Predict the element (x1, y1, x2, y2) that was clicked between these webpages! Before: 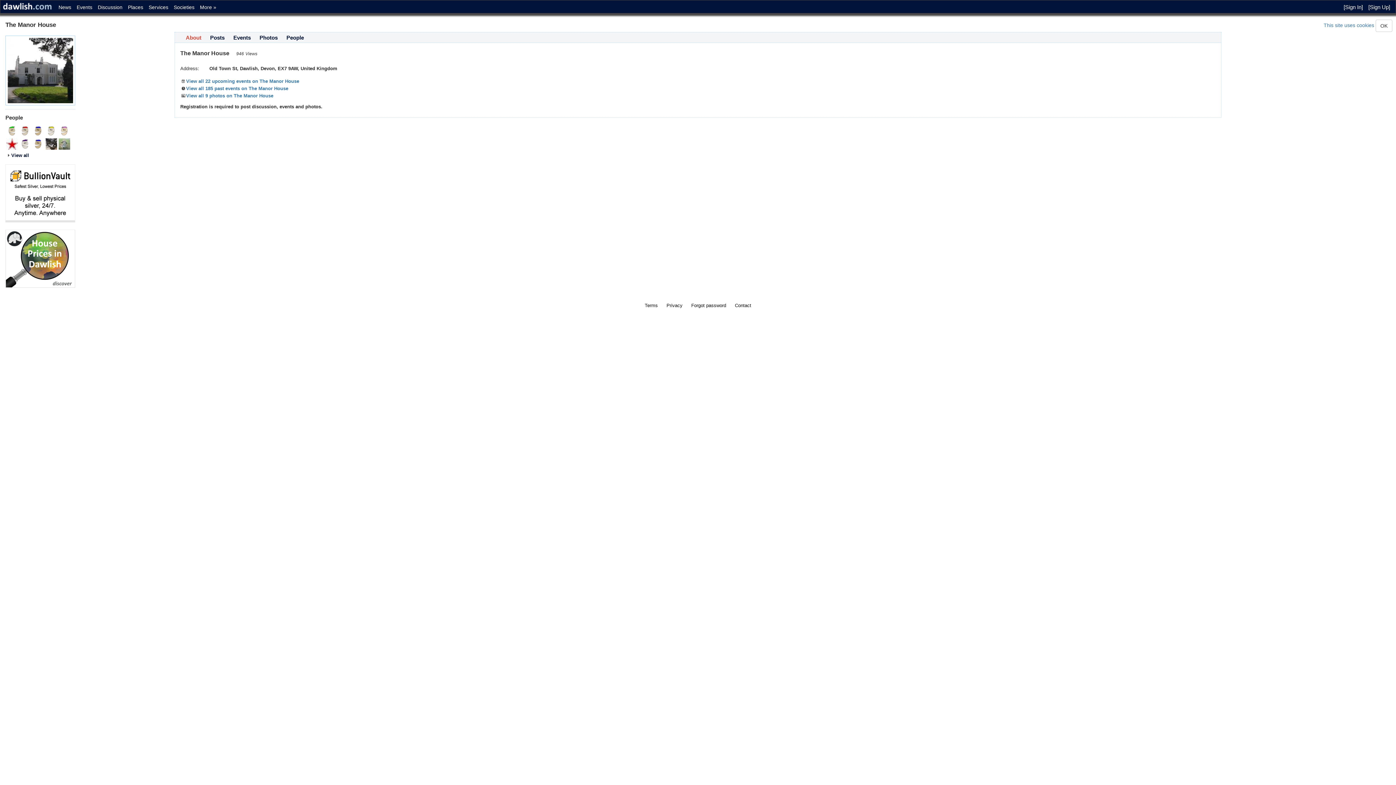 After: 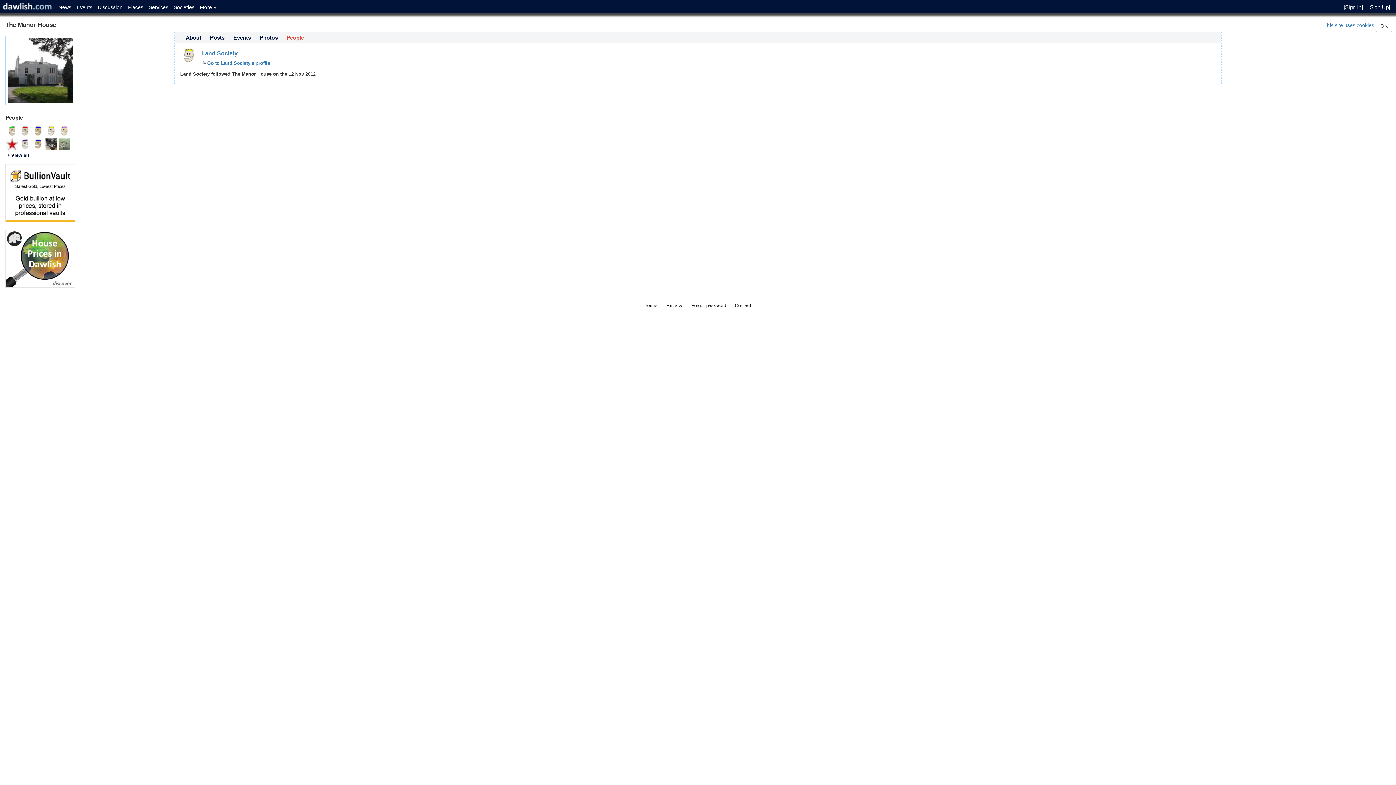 Action: bbox: (45, 127, 57, 133)